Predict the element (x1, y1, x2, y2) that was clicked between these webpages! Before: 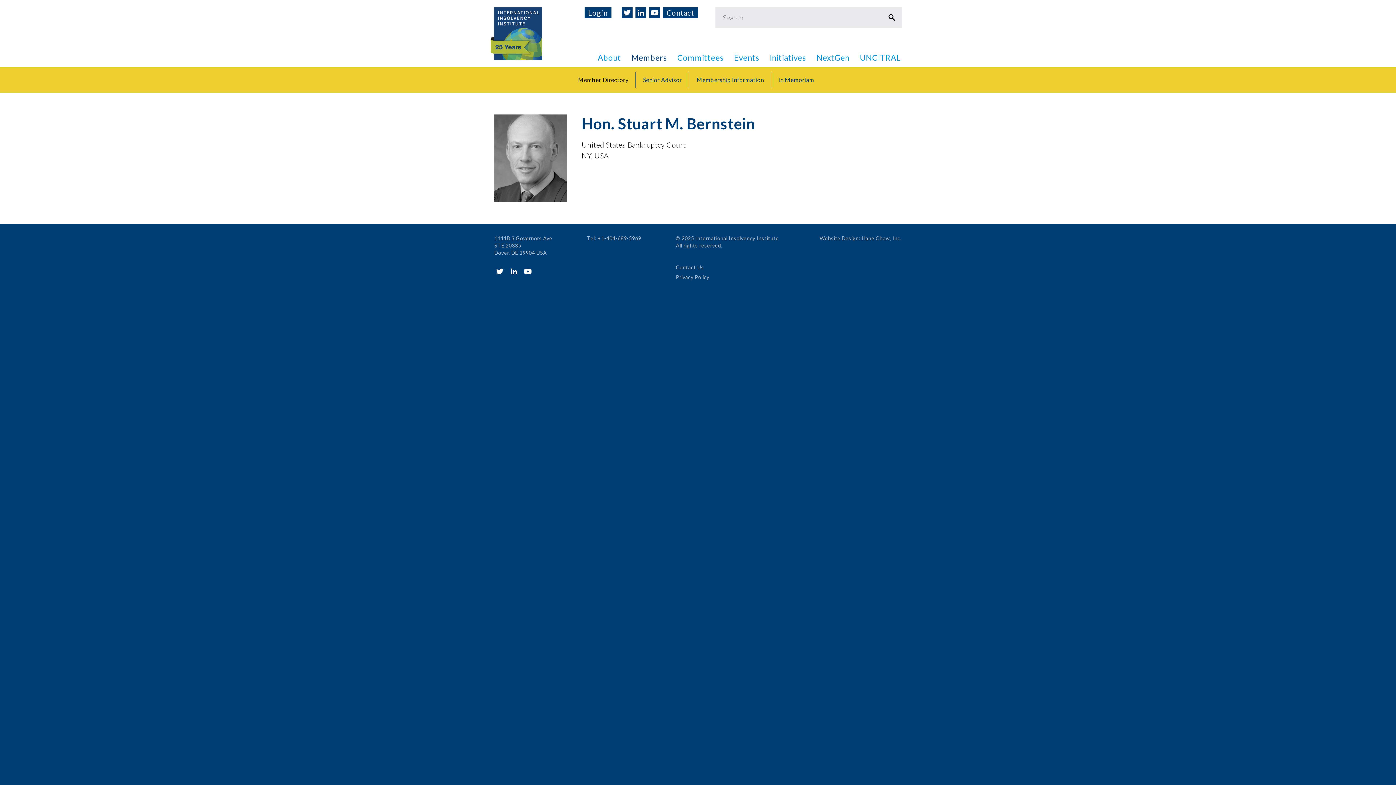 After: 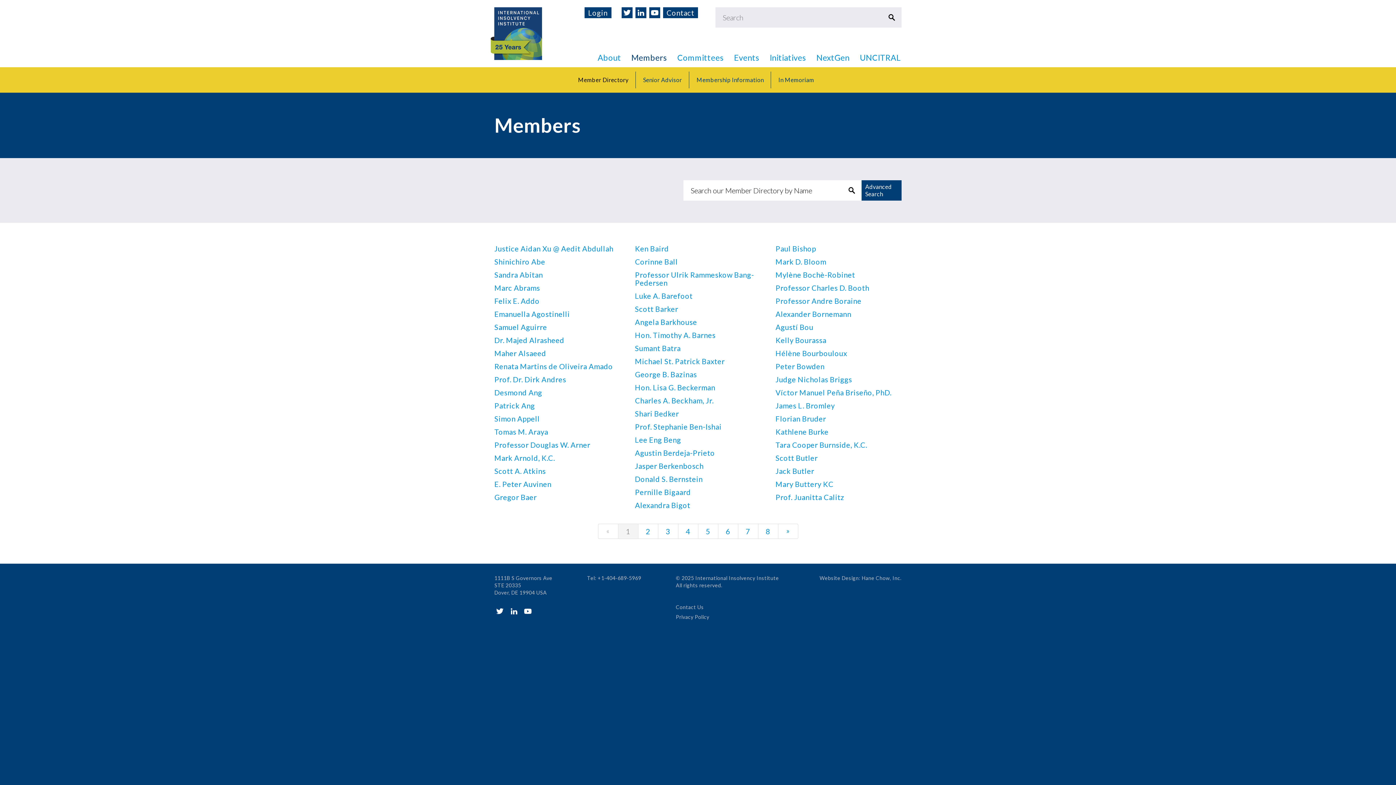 Action: bbox: (570, 67, 636, 92) label: Member Directory